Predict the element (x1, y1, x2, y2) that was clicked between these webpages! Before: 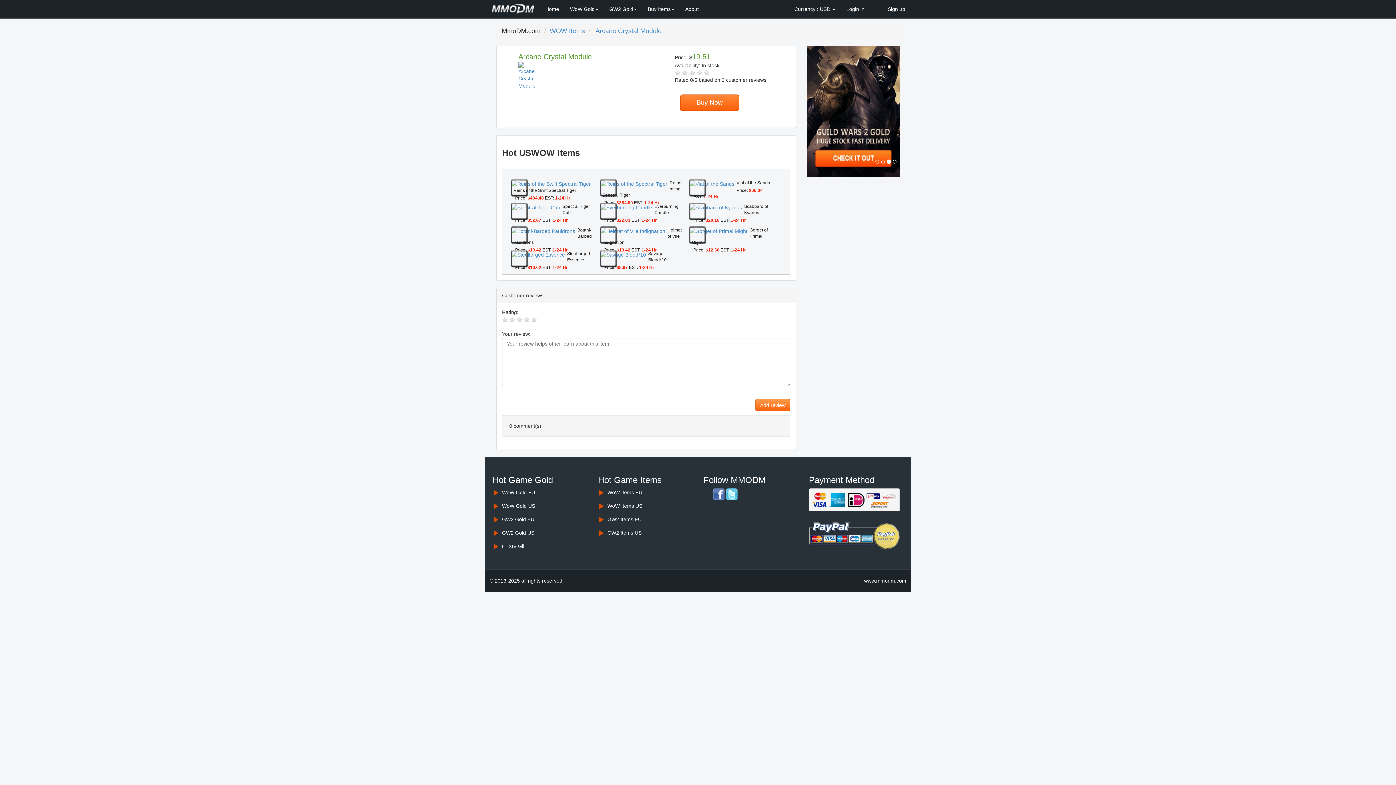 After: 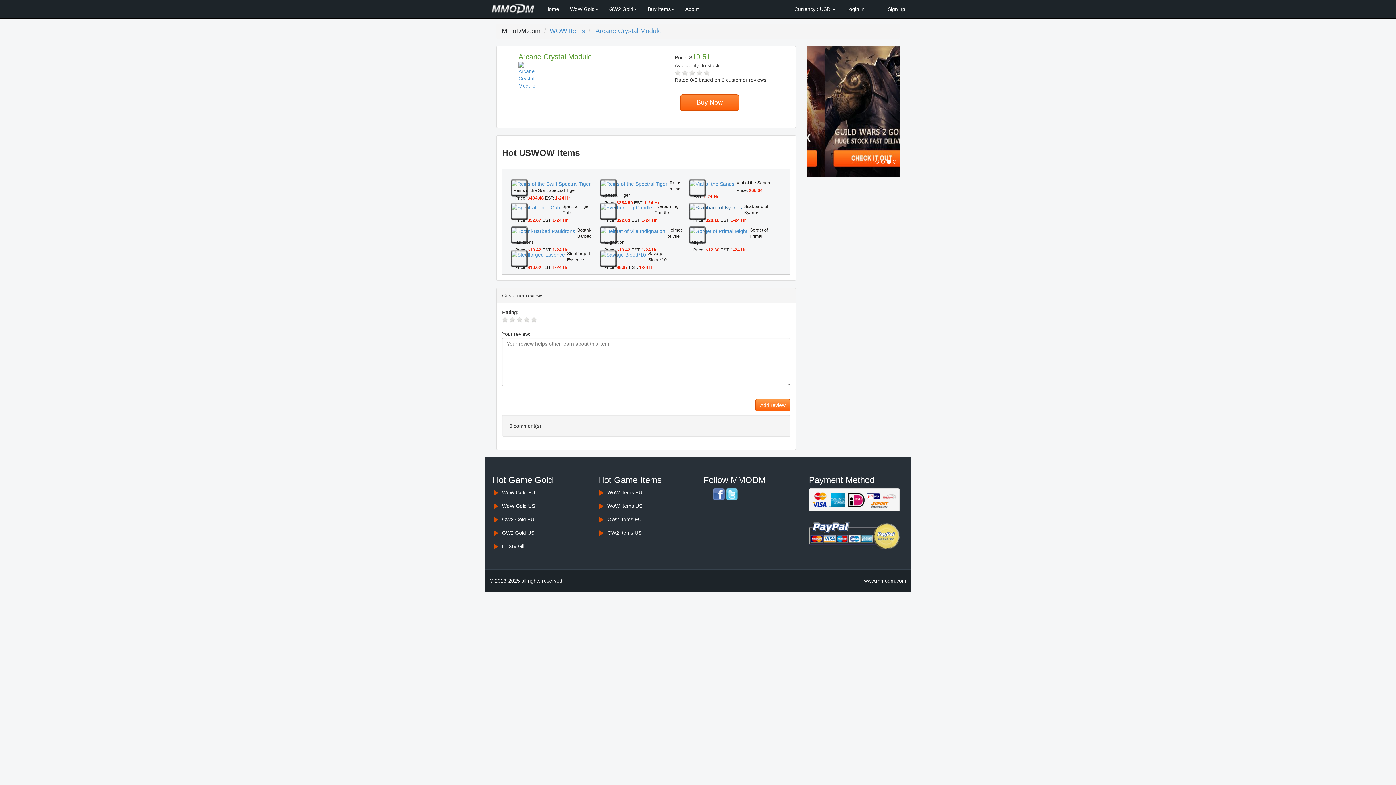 Action: bbox: (689, 204, 742, 210)